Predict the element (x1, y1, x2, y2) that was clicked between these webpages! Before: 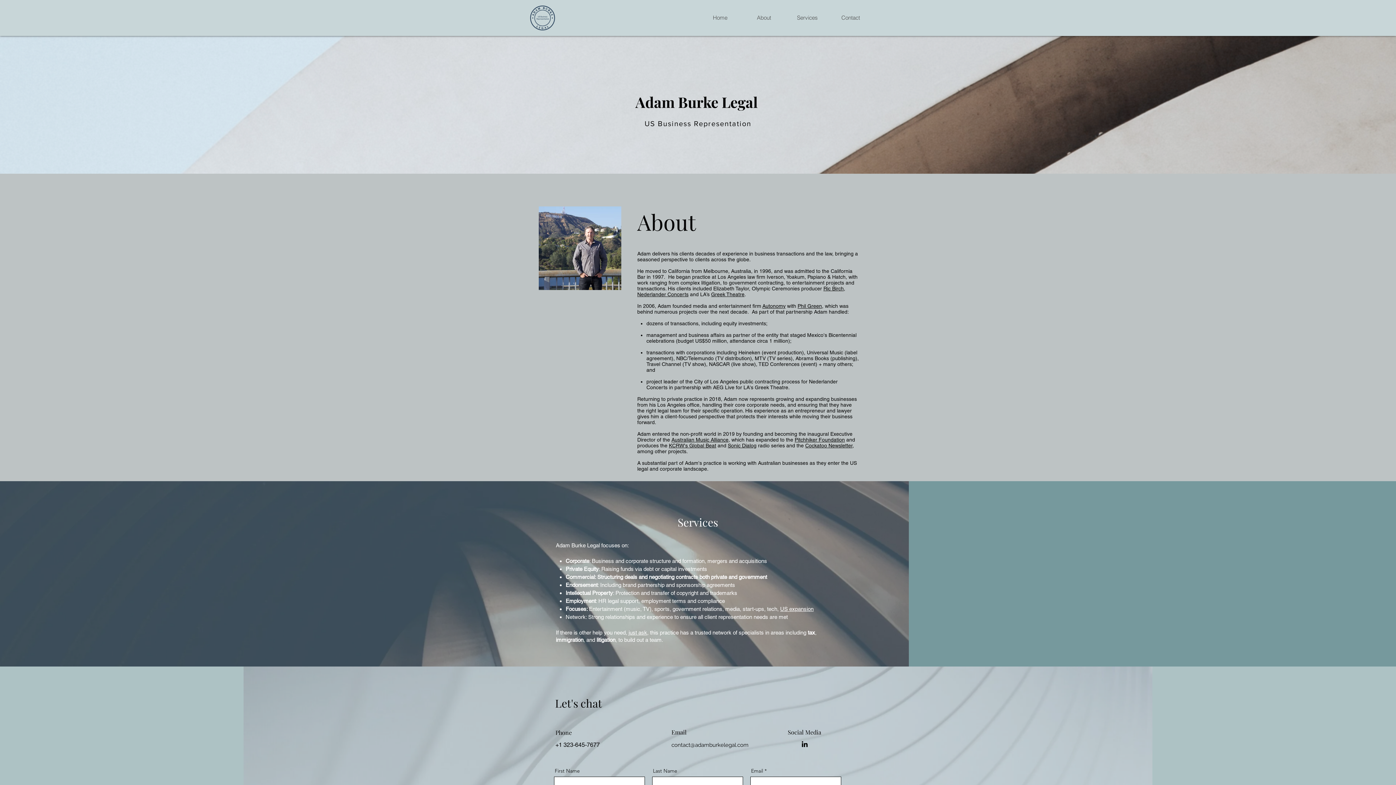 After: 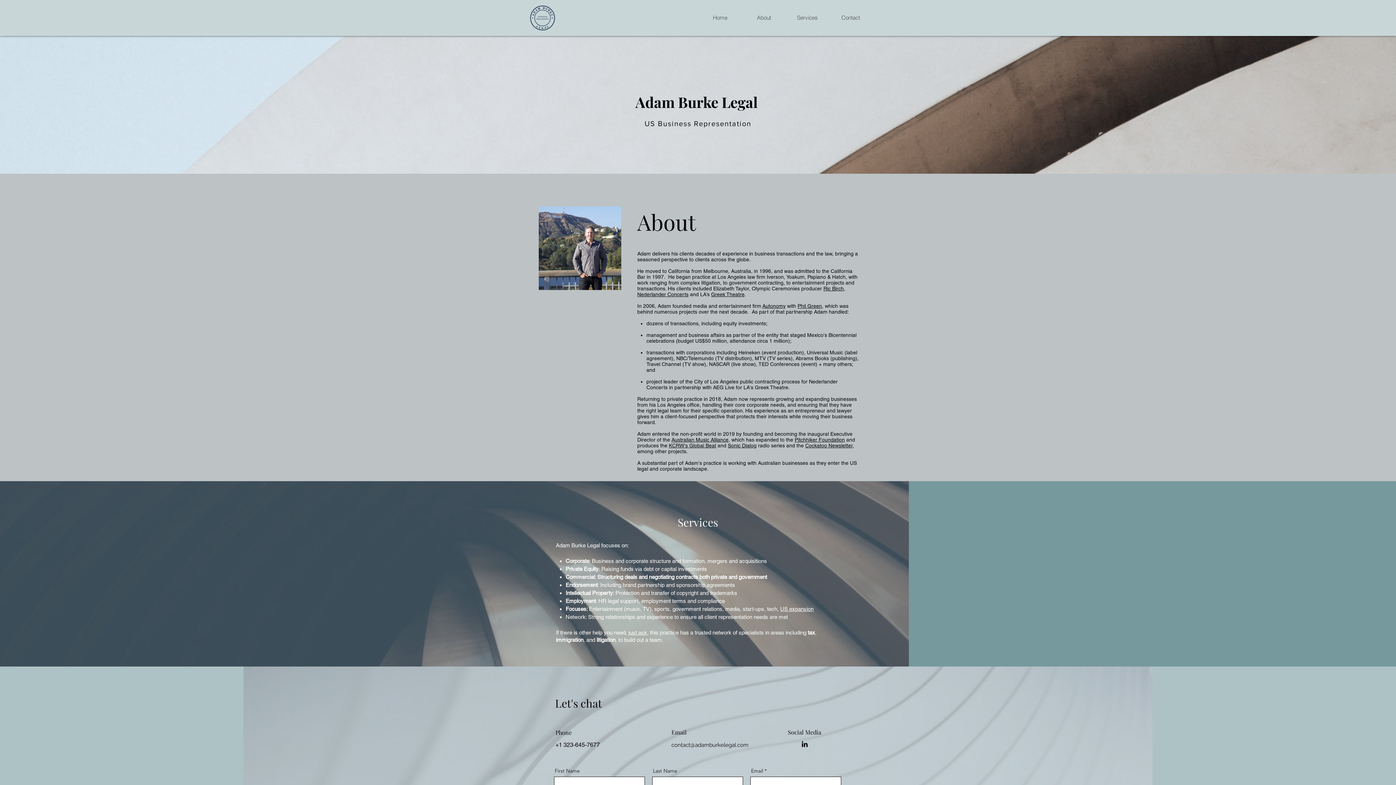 Action: label: Greek Theatre bbox: (711, 291, 744, 297)